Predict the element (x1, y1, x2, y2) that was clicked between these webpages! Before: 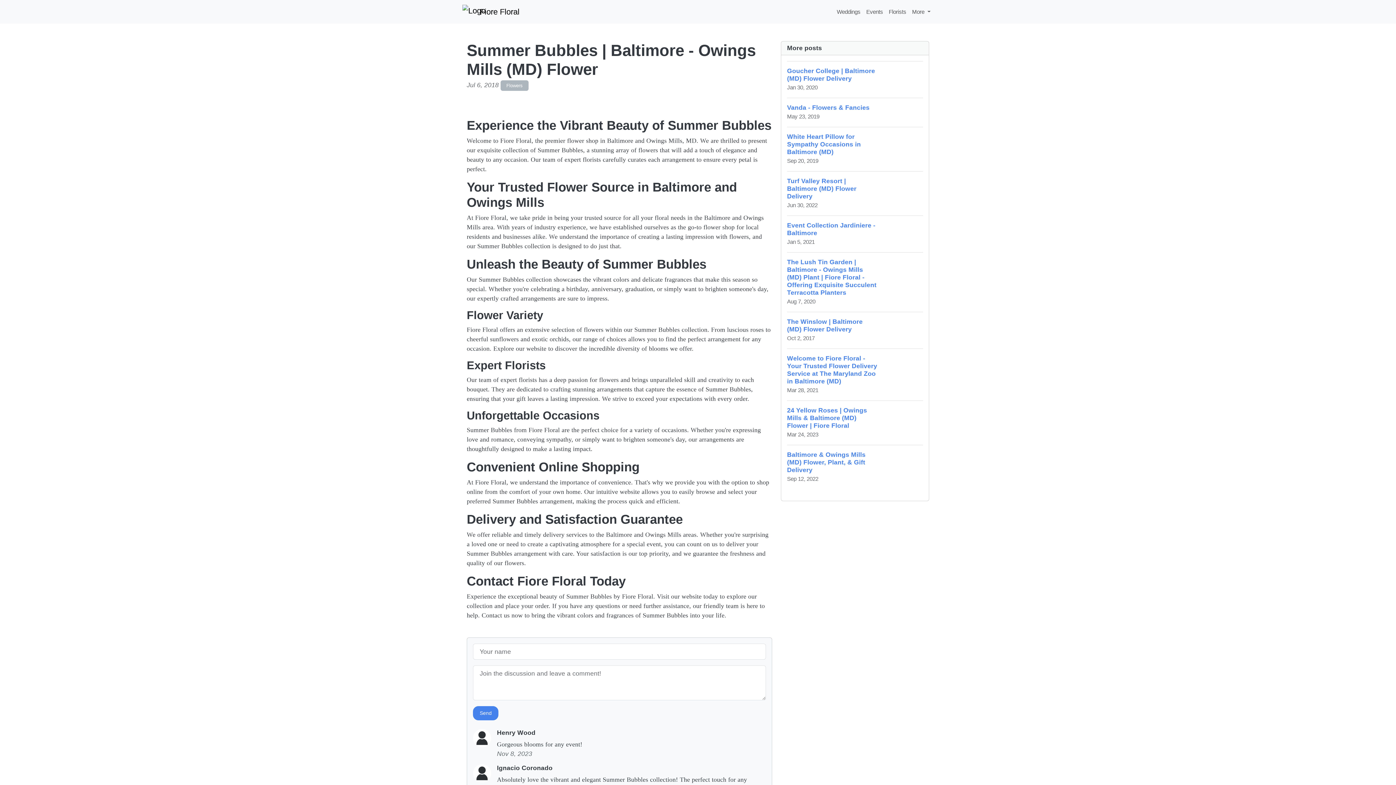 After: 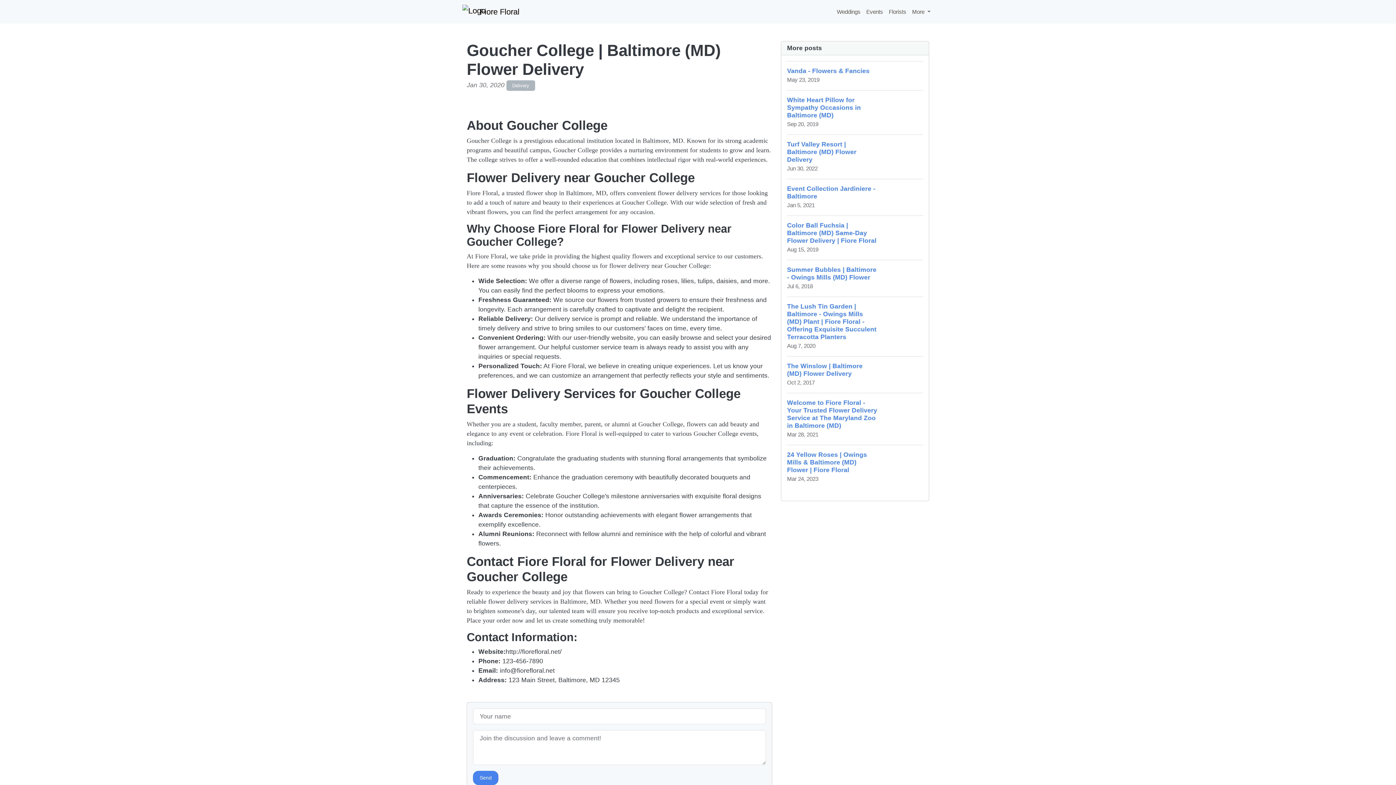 Action: label: Goucher College | Baltimore (MD) Flower Delivery
Jan 30, 2020 bbox: (787, 61, 923, 97)